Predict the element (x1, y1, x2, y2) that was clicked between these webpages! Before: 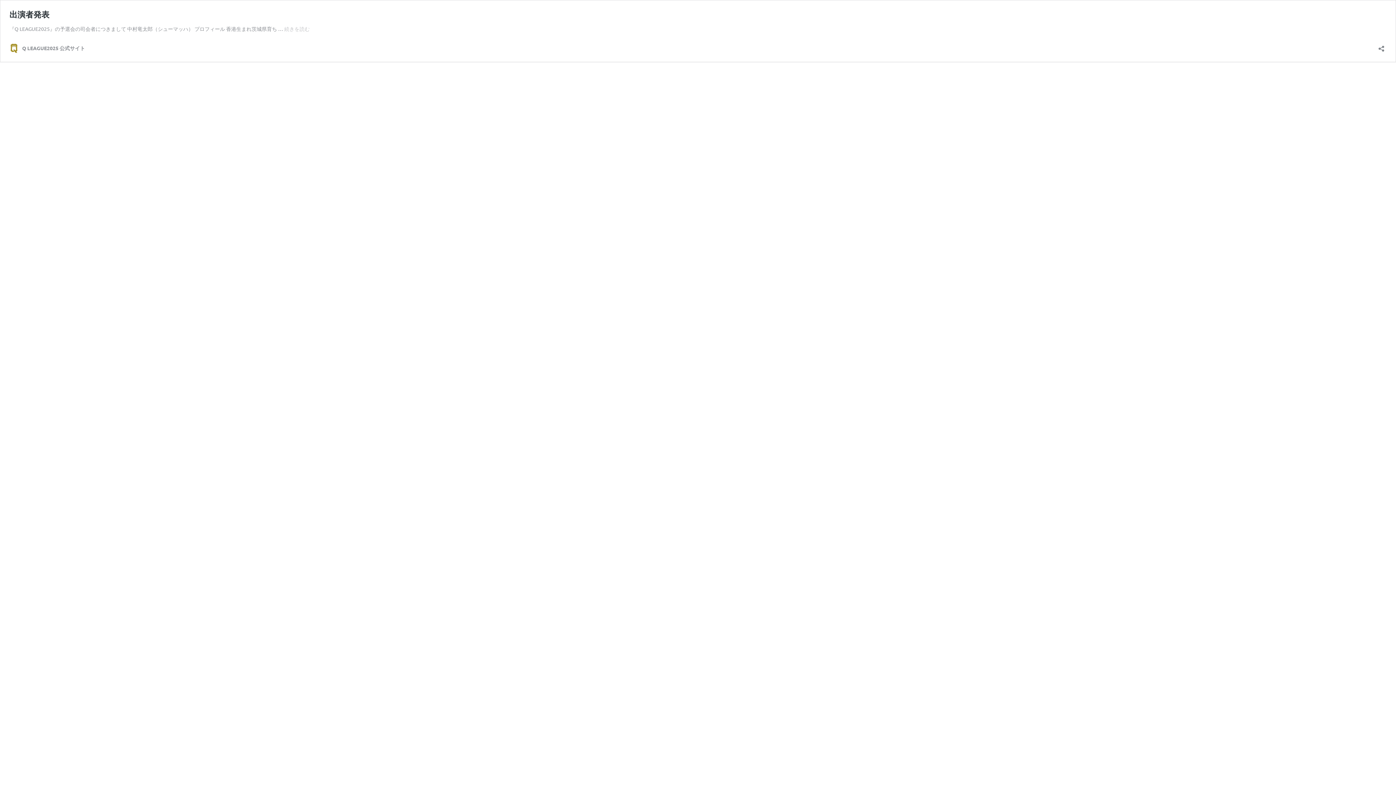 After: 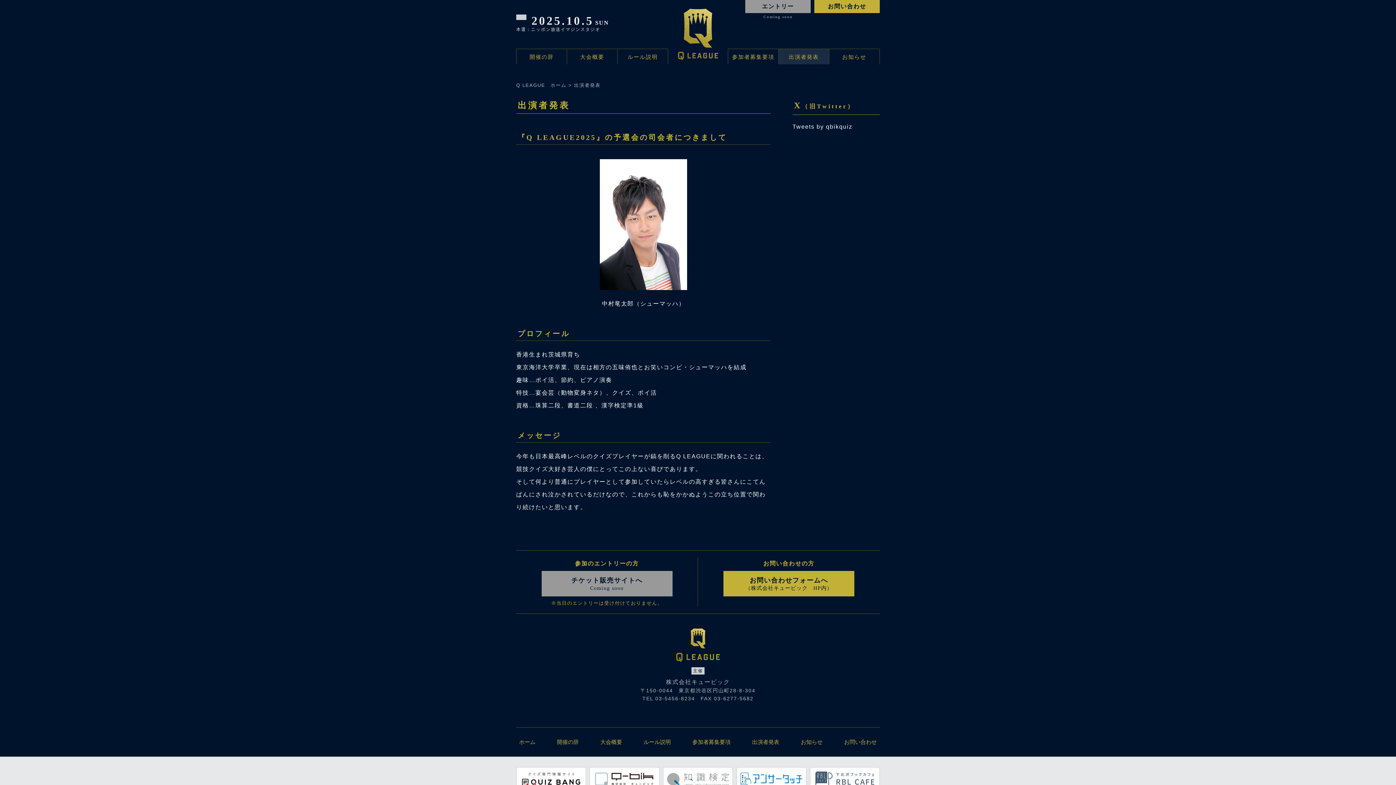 Action: label: 続きを読む
出演者発表 bbox: (284, 25, 309, 32)